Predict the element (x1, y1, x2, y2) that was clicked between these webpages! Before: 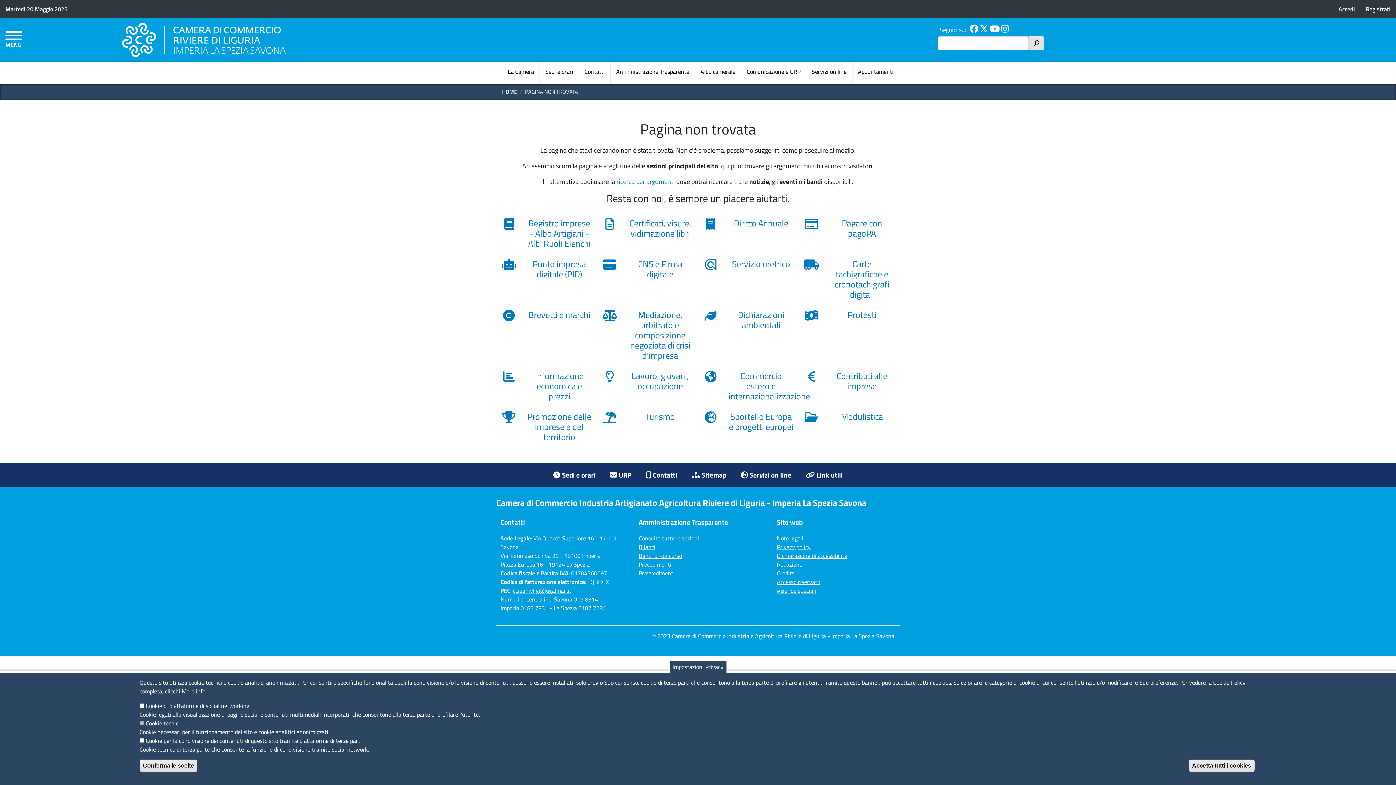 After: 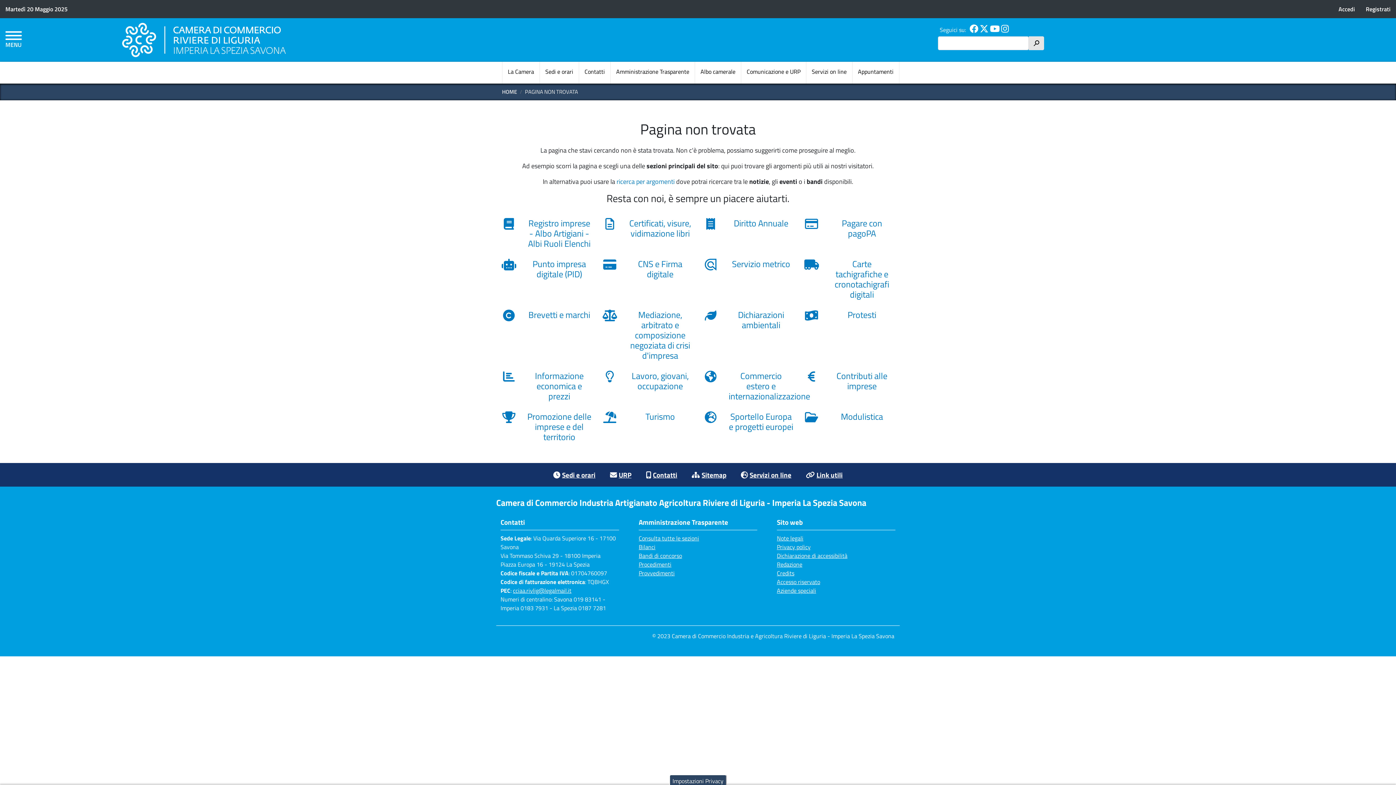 Action: label: Conferma le scelte bbox: (139, 760, 197, 772)